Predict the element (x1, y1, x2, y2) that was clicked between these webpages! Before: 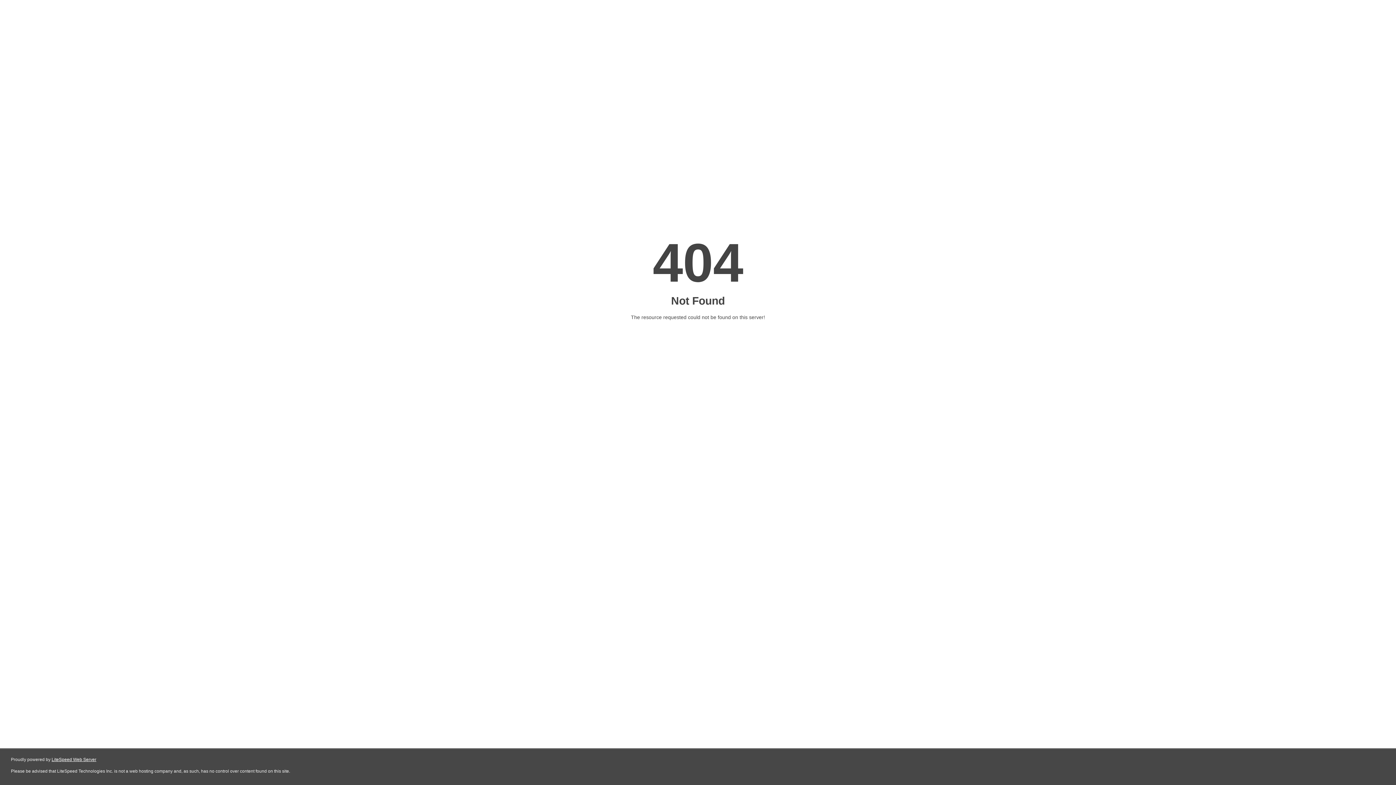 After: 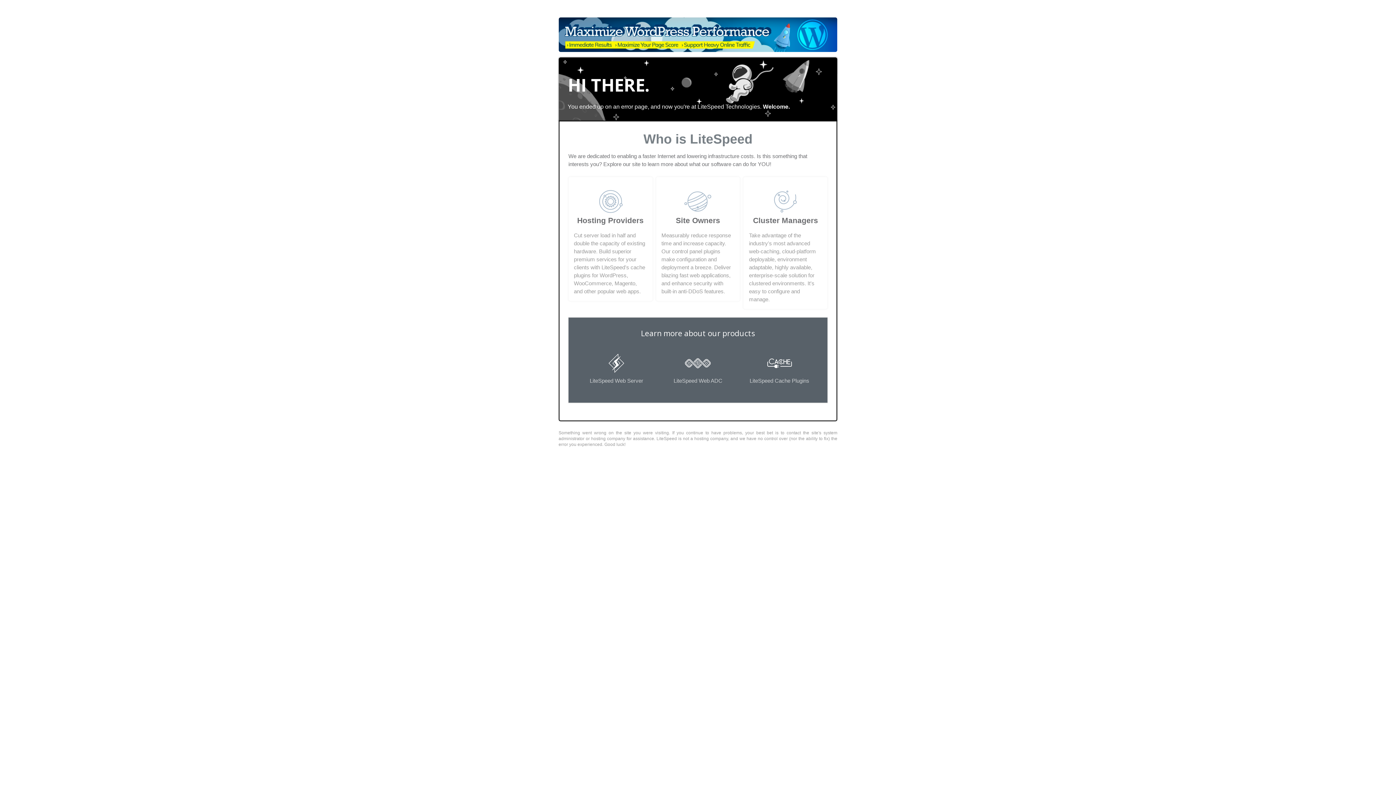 Action: bbox: (51, 757, 96, 762) label: LiteSpeed Web Server